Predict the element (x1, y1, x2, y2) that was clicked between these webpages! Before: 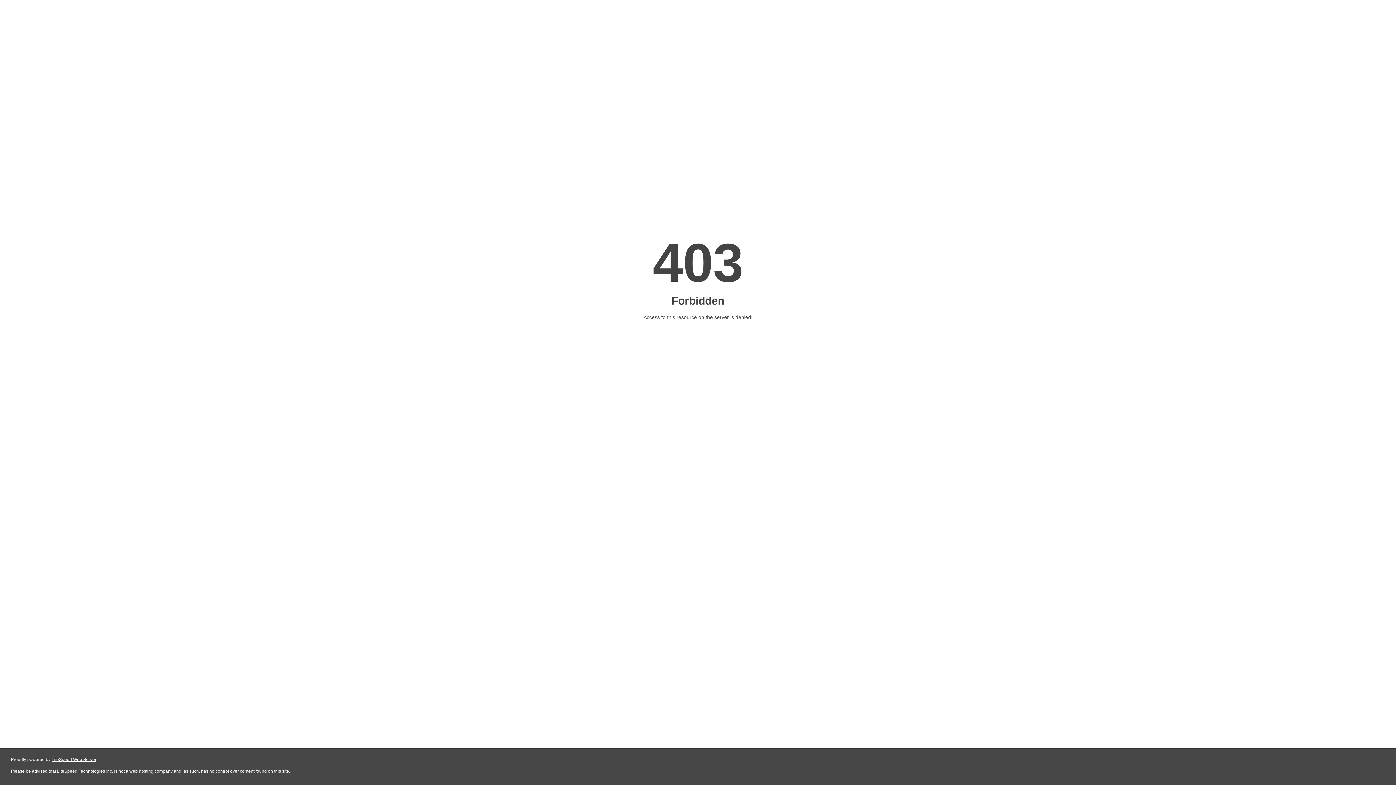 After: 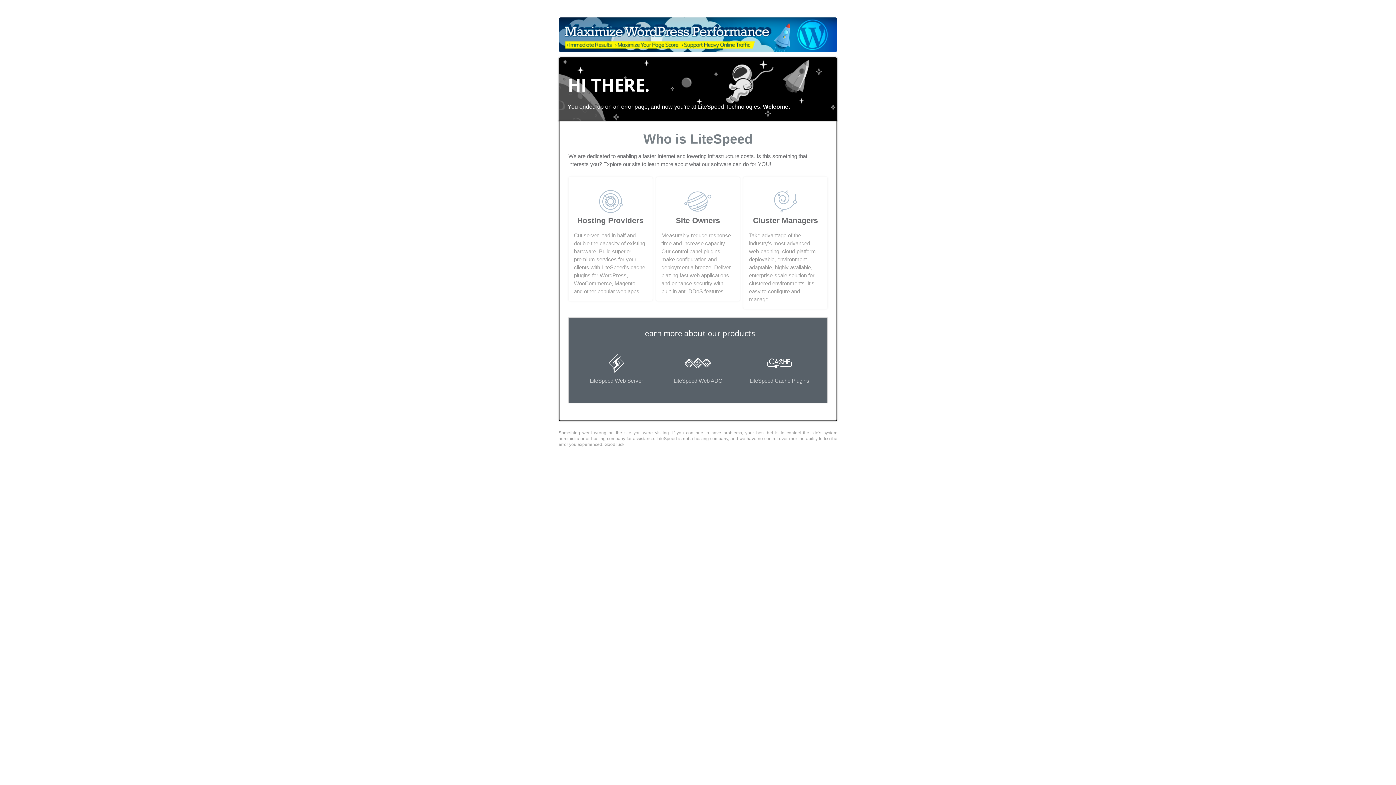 Action: label: LiteSpeed Web Server bbox: (51, 757, 96, 762)